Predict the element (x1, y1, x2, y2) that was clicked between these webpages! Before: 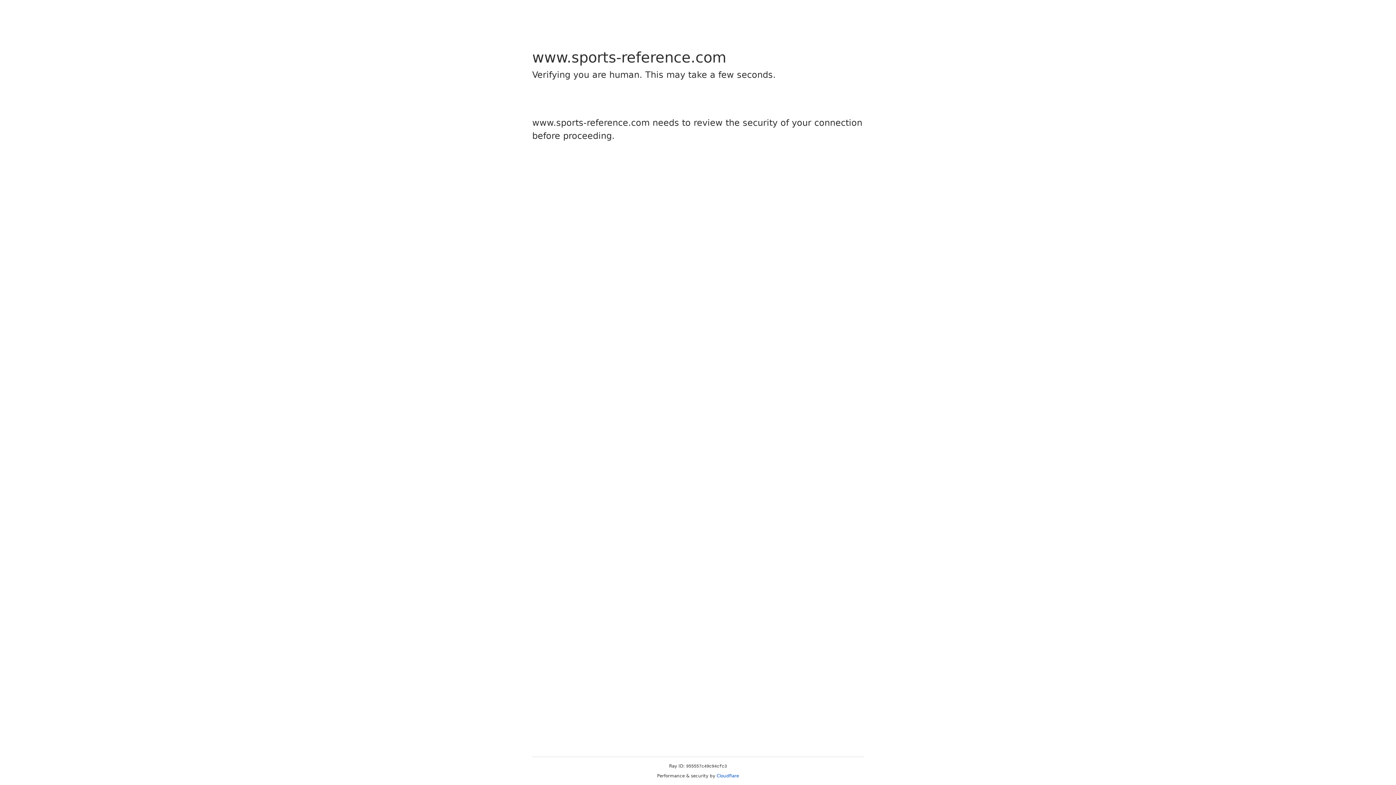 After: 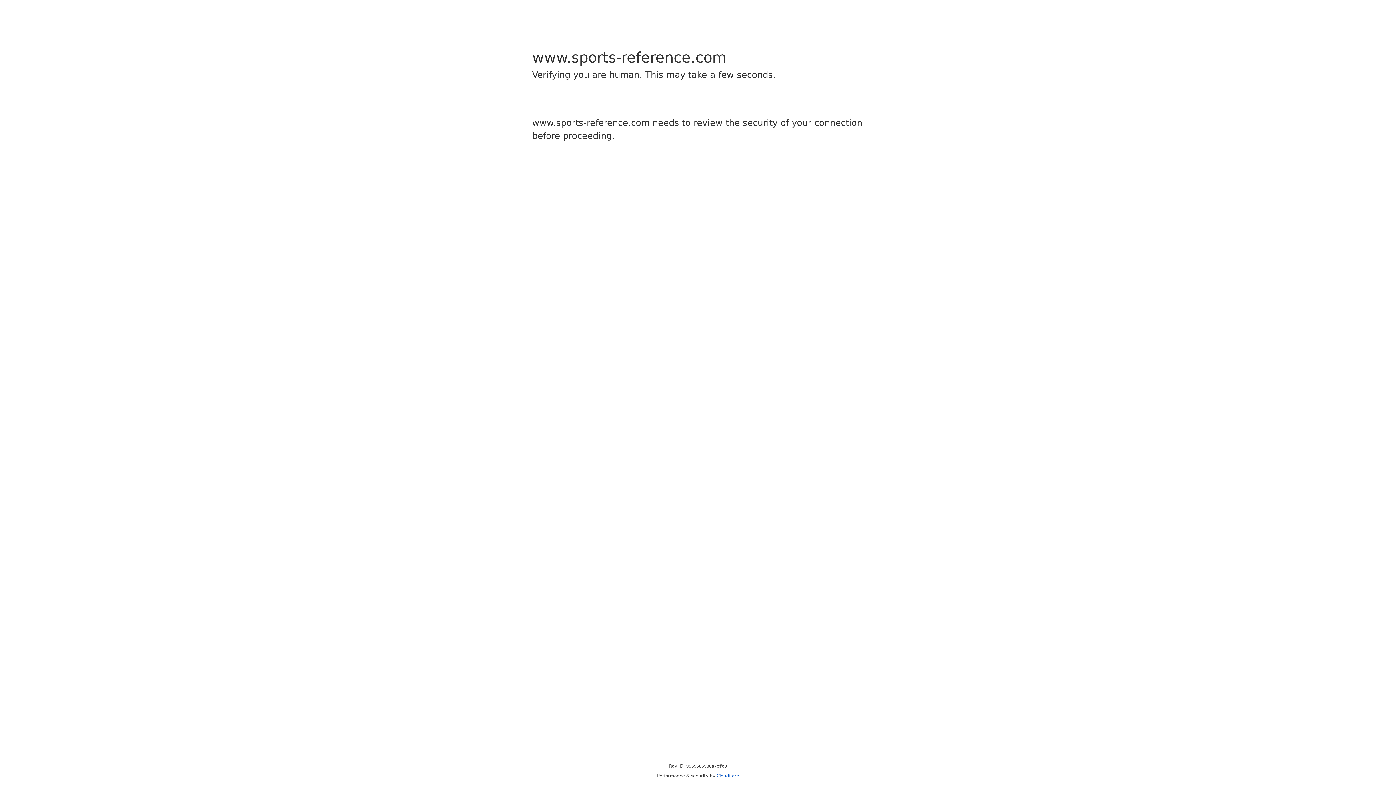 Action: bbox: (716, 773, 739, 778) label: Cloudflare